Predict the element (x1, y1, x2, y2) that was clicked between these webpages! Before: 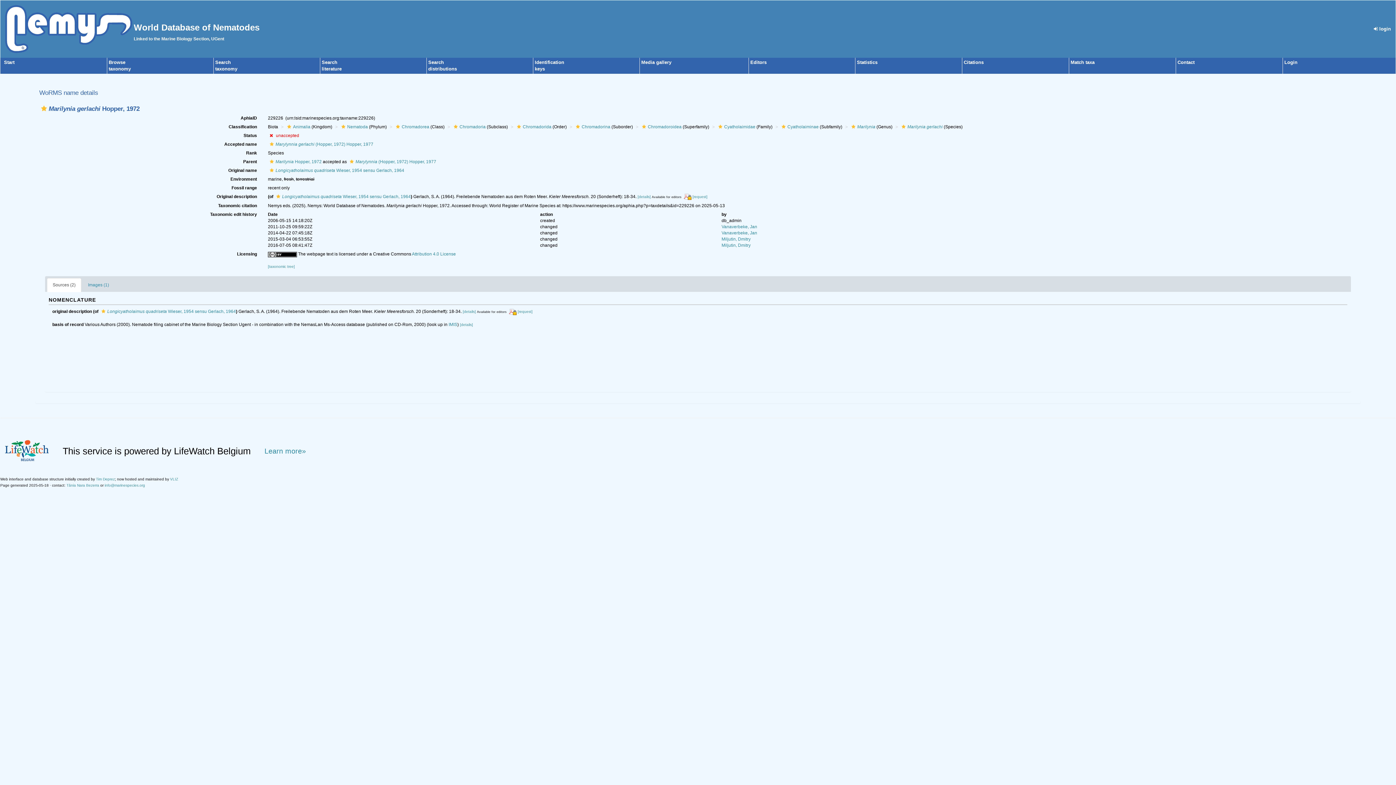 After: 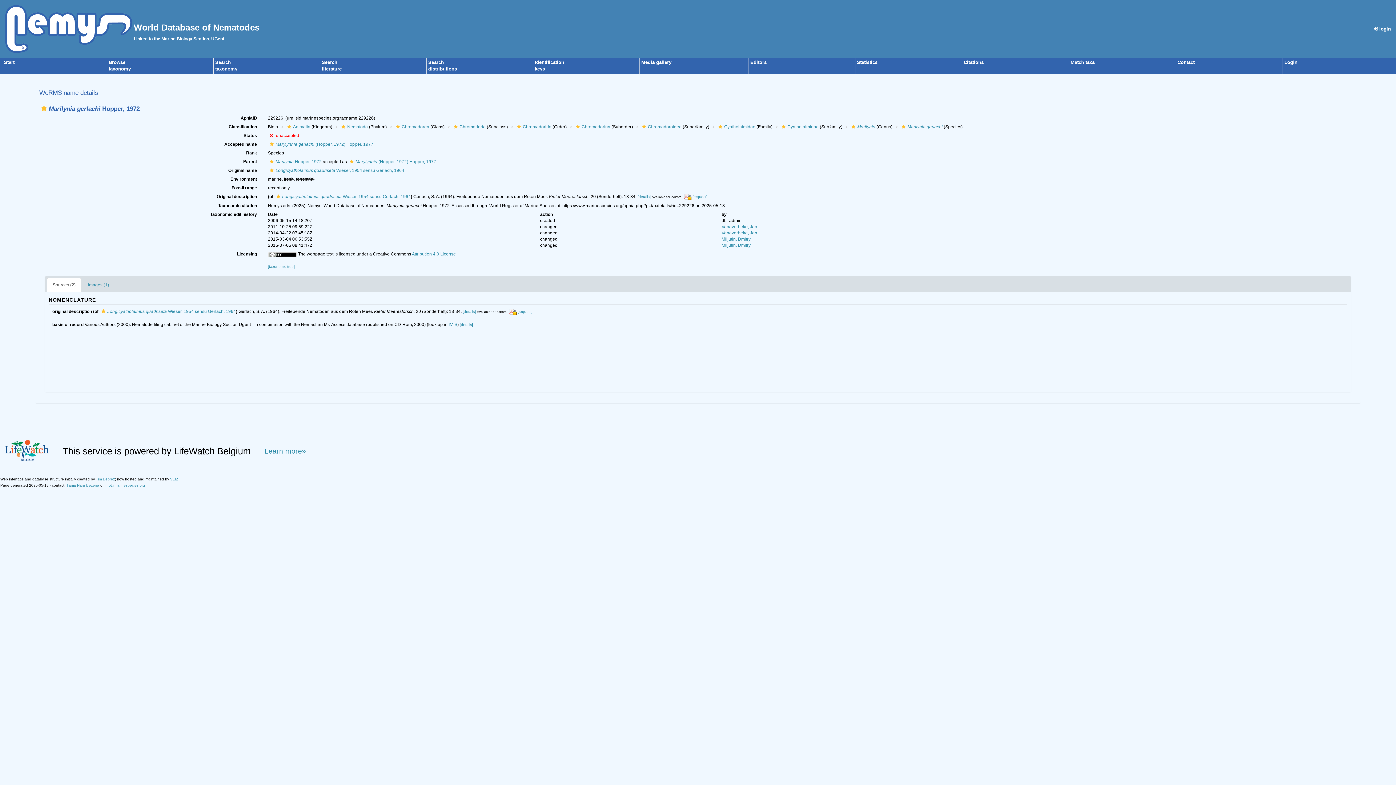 Action: bbox: (899, 124, 907, 129)